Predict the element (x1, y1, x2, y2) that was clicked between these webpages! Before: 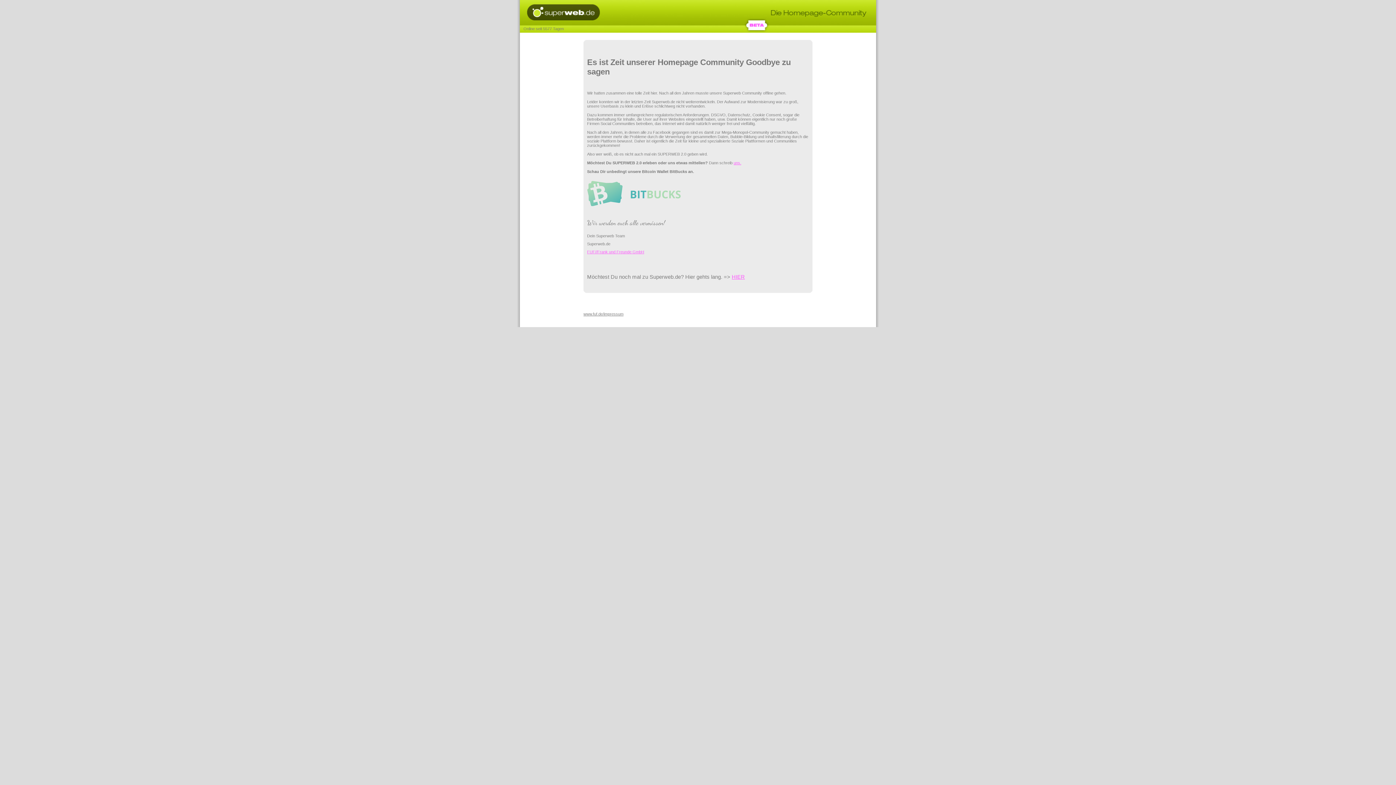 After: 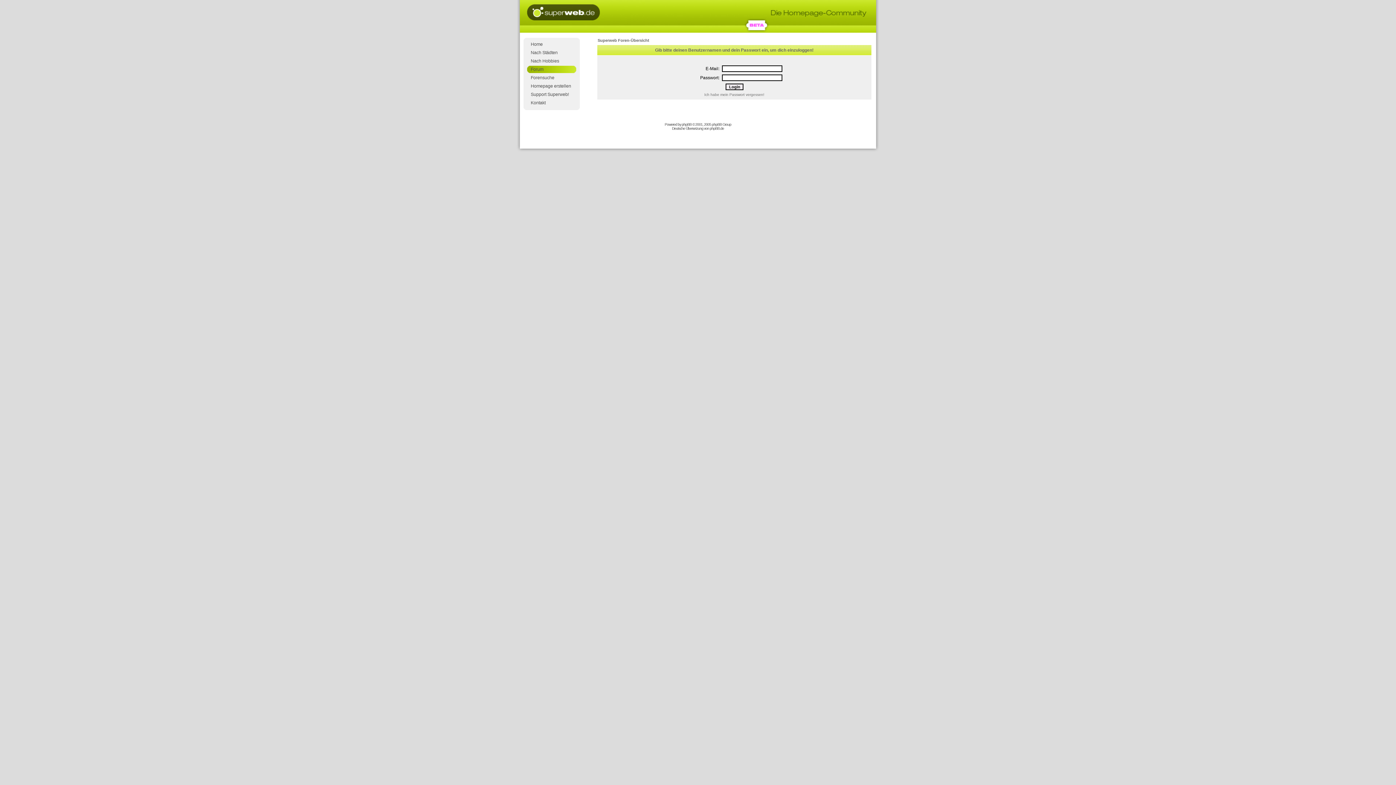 Action: bbox: (732, 274, 745, 279) label: HIER